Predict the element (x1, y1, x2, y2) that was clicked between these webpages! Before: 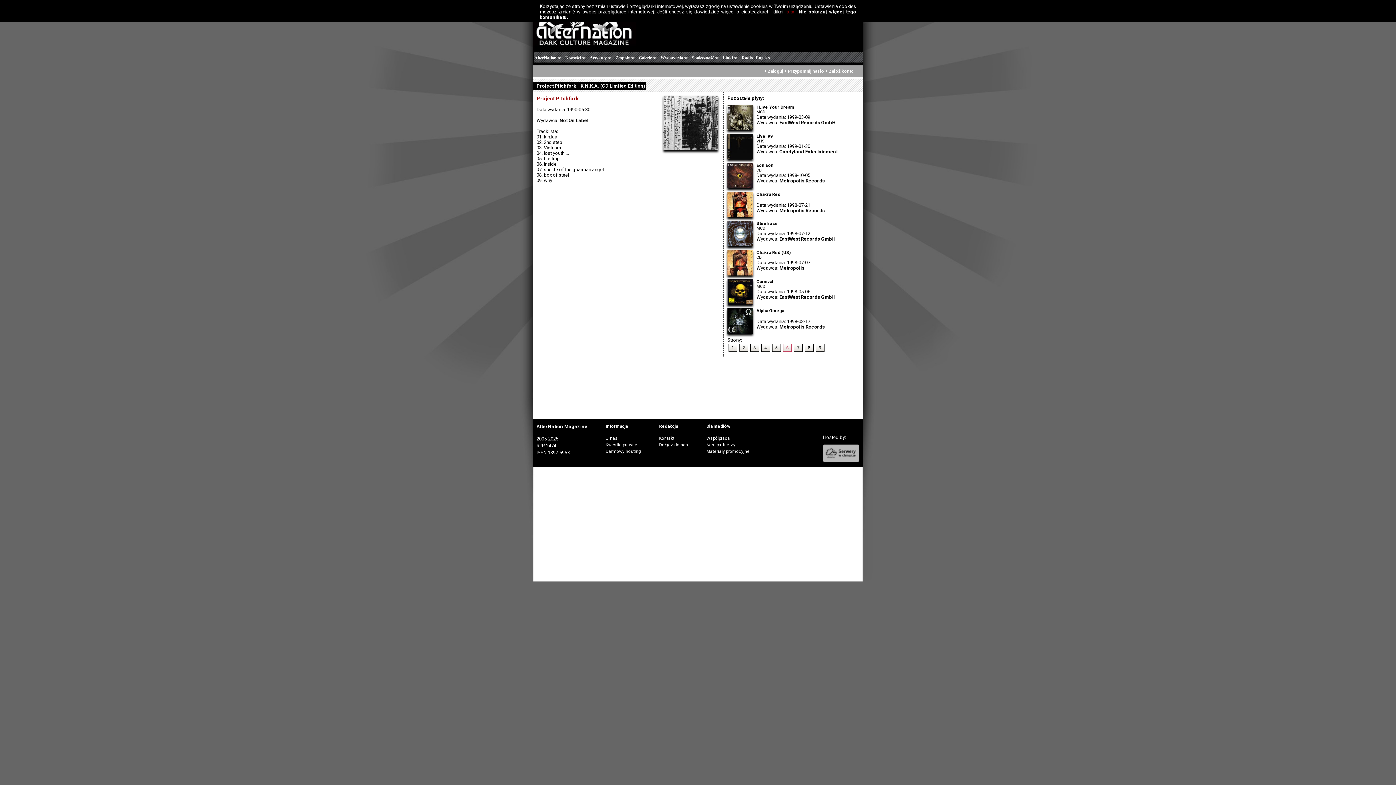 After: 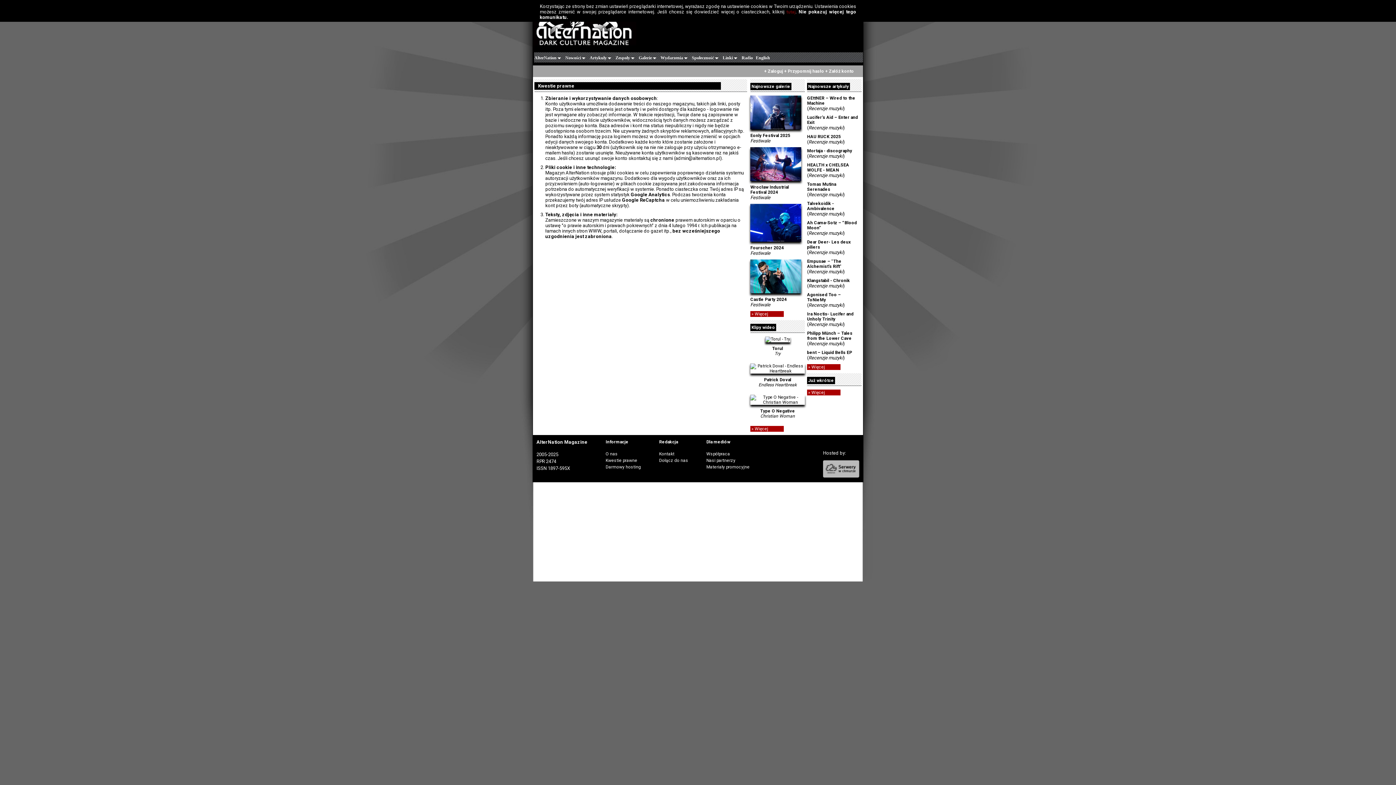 Action: bbox: (605, 442, 637, 447) label: Kwestie prawne